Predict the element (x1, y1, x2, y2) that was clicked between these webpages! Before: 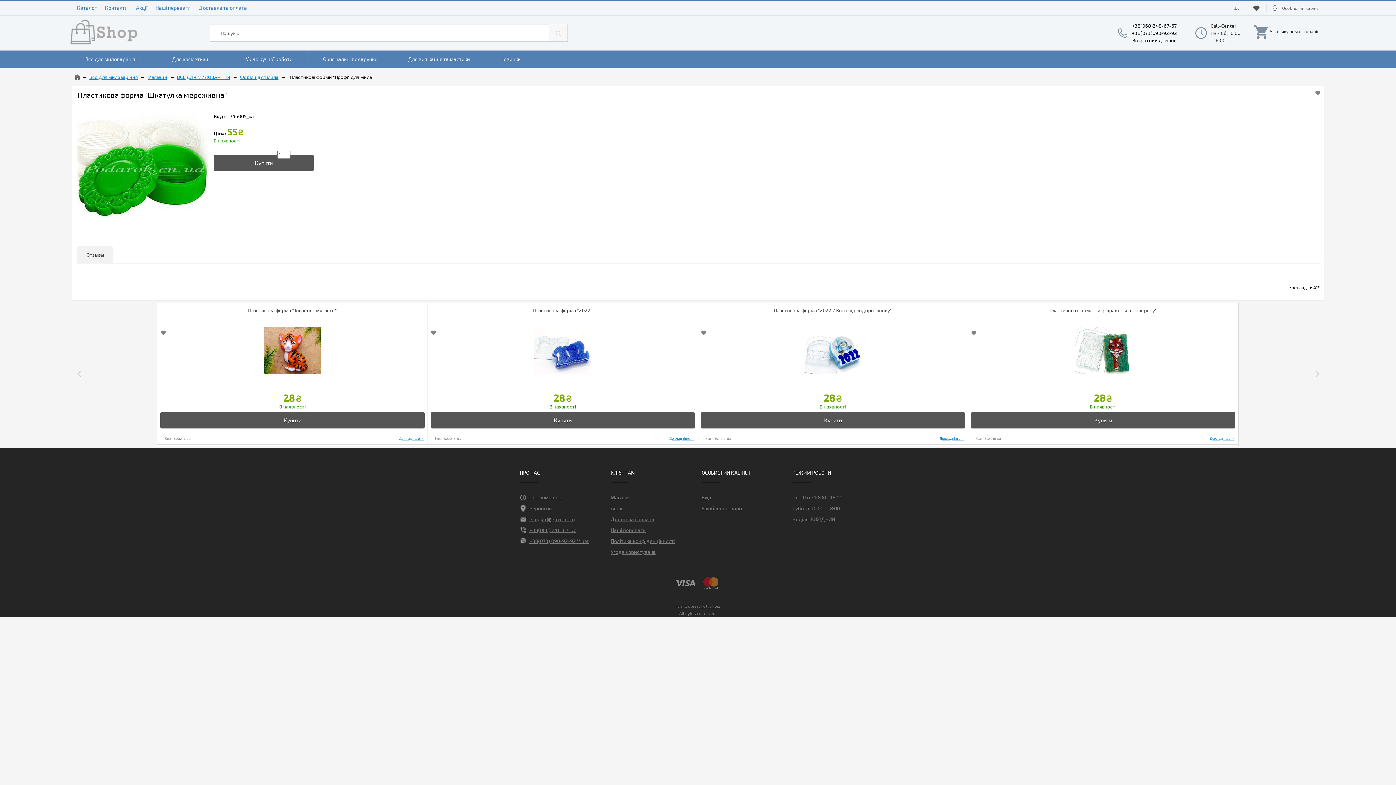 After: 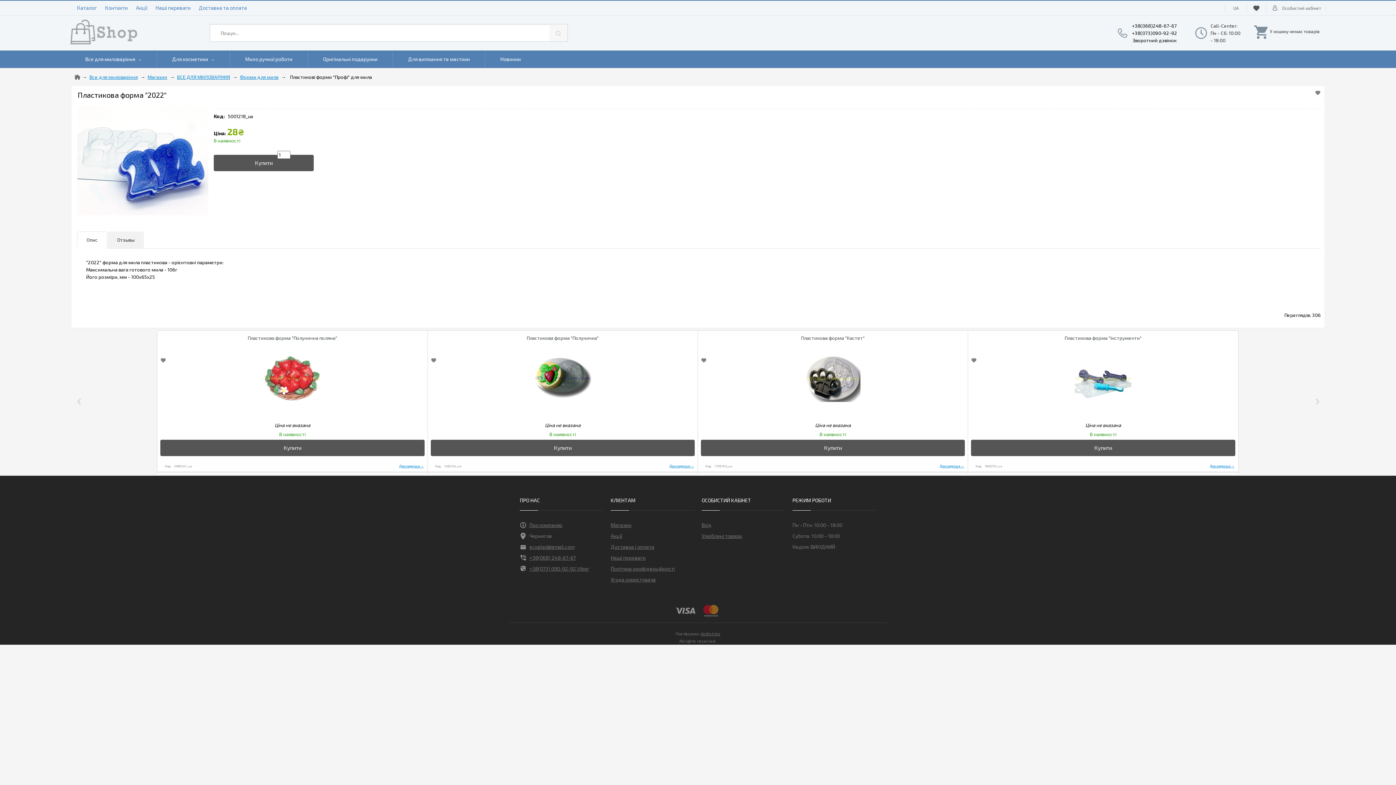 Action: bbox: (434, 306, 691, 320) label: Пластикова форма "2022"